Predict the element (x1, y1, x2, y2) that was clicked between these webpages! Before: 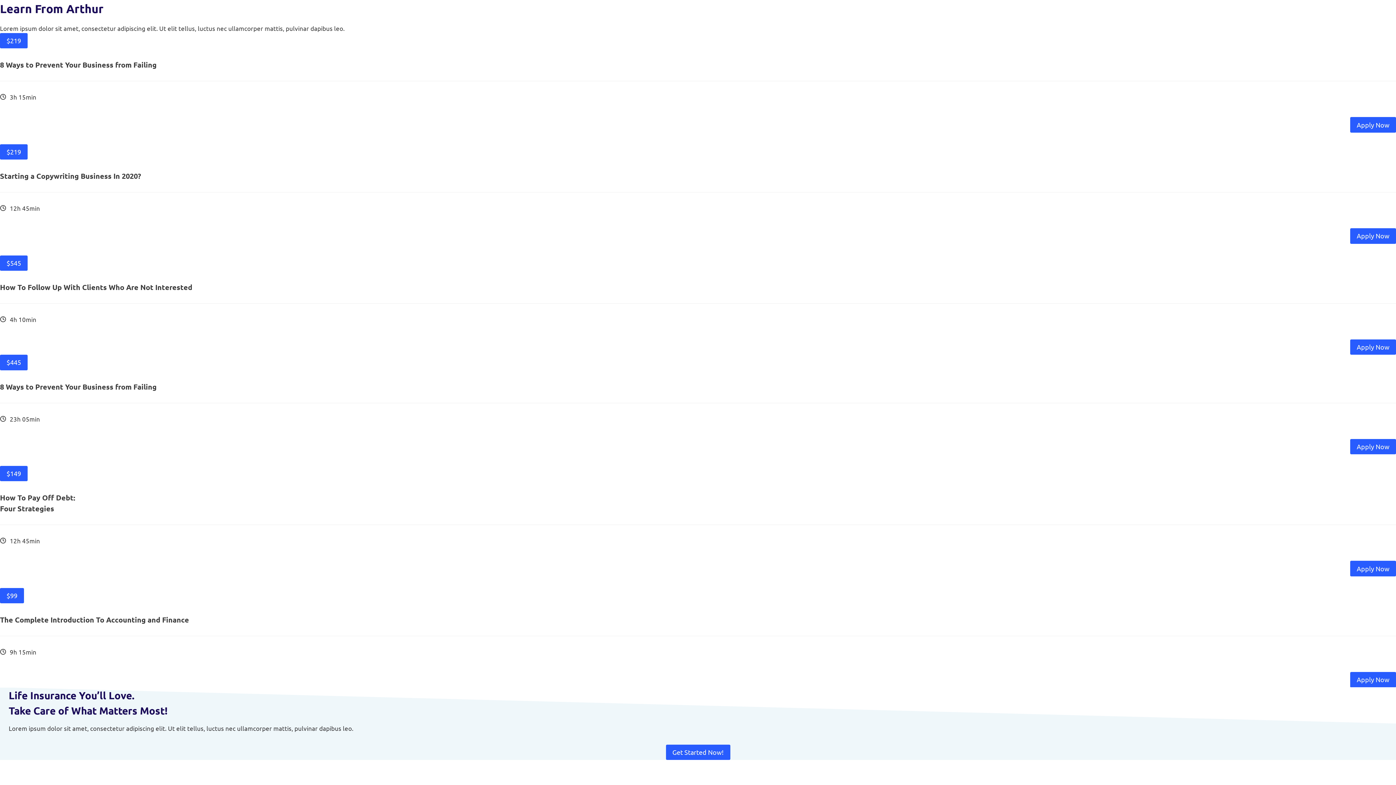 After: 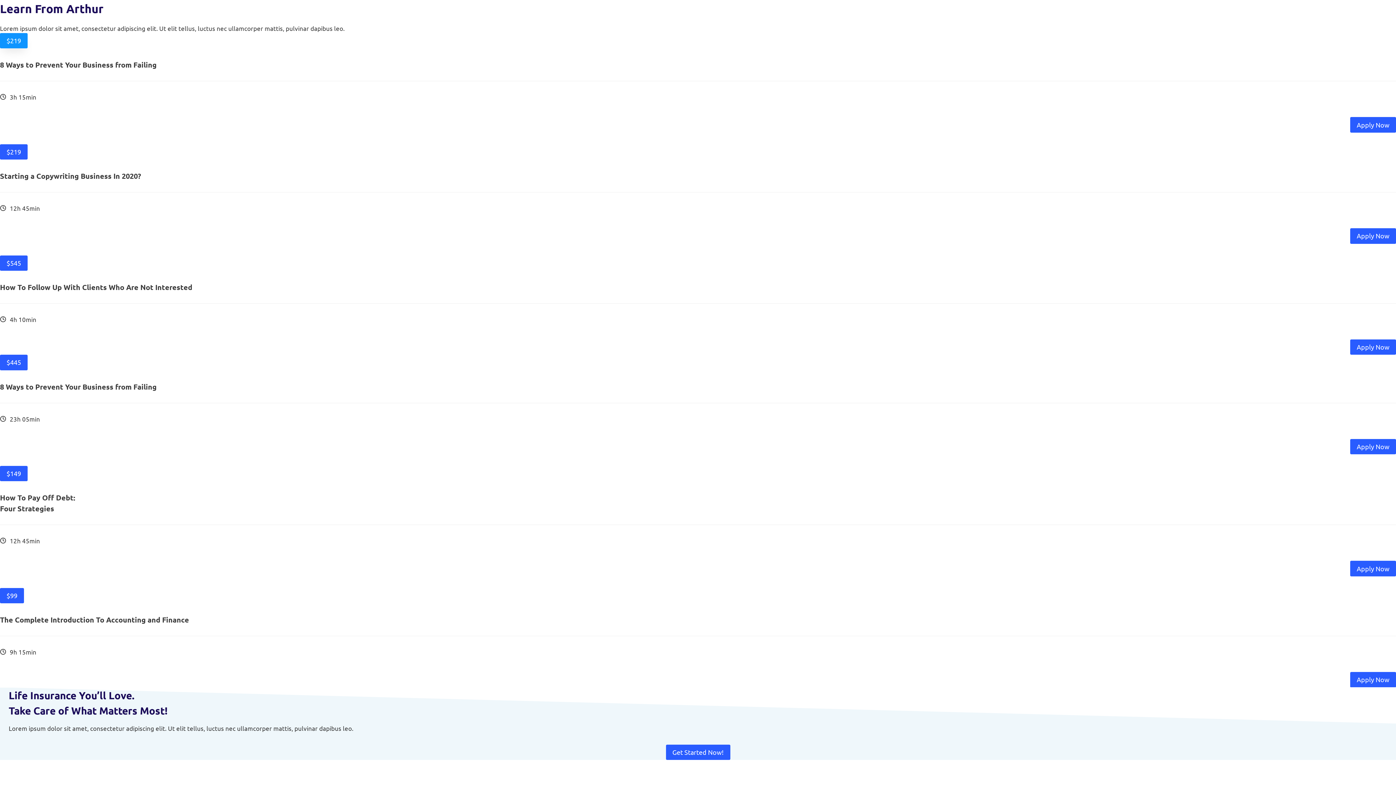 Action: bbox: (0, 33, 27, 48) label: $219